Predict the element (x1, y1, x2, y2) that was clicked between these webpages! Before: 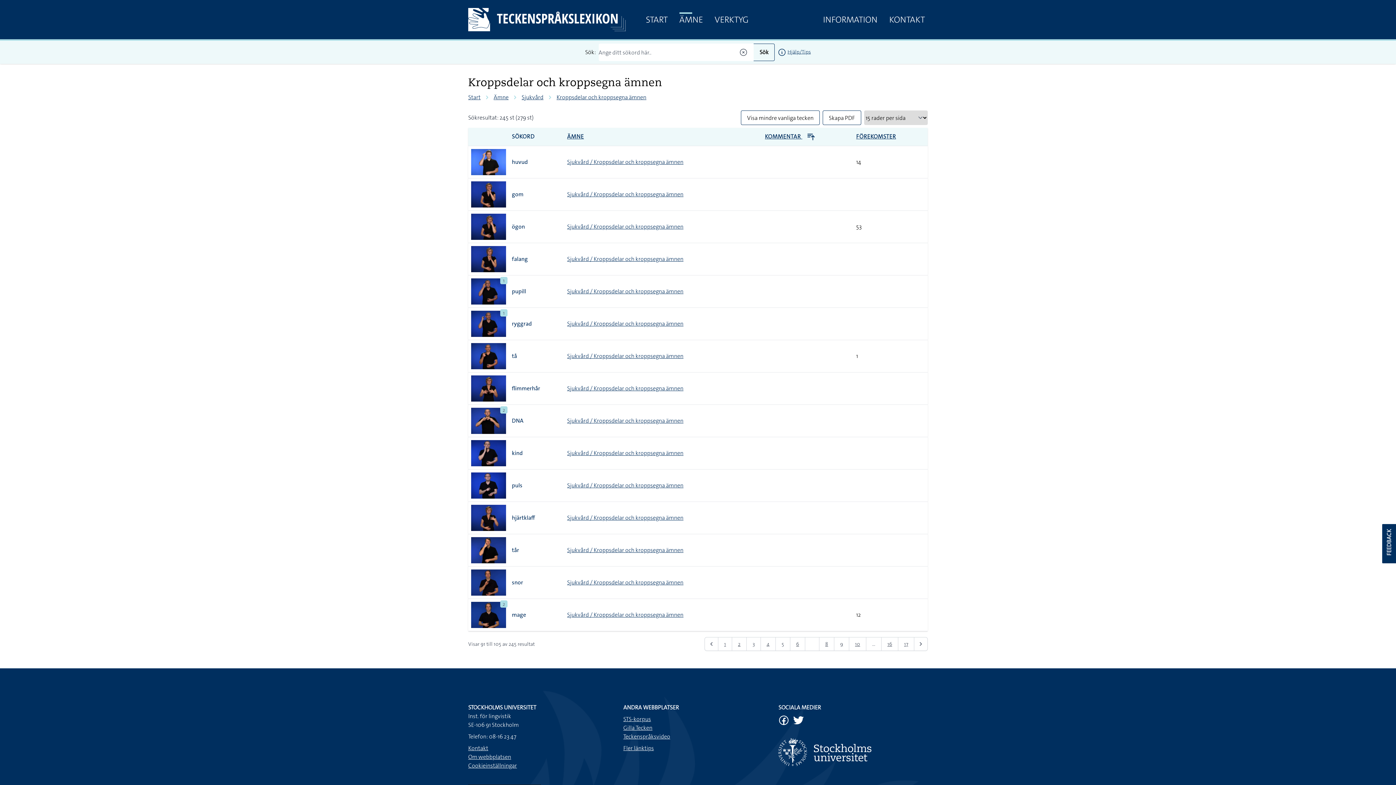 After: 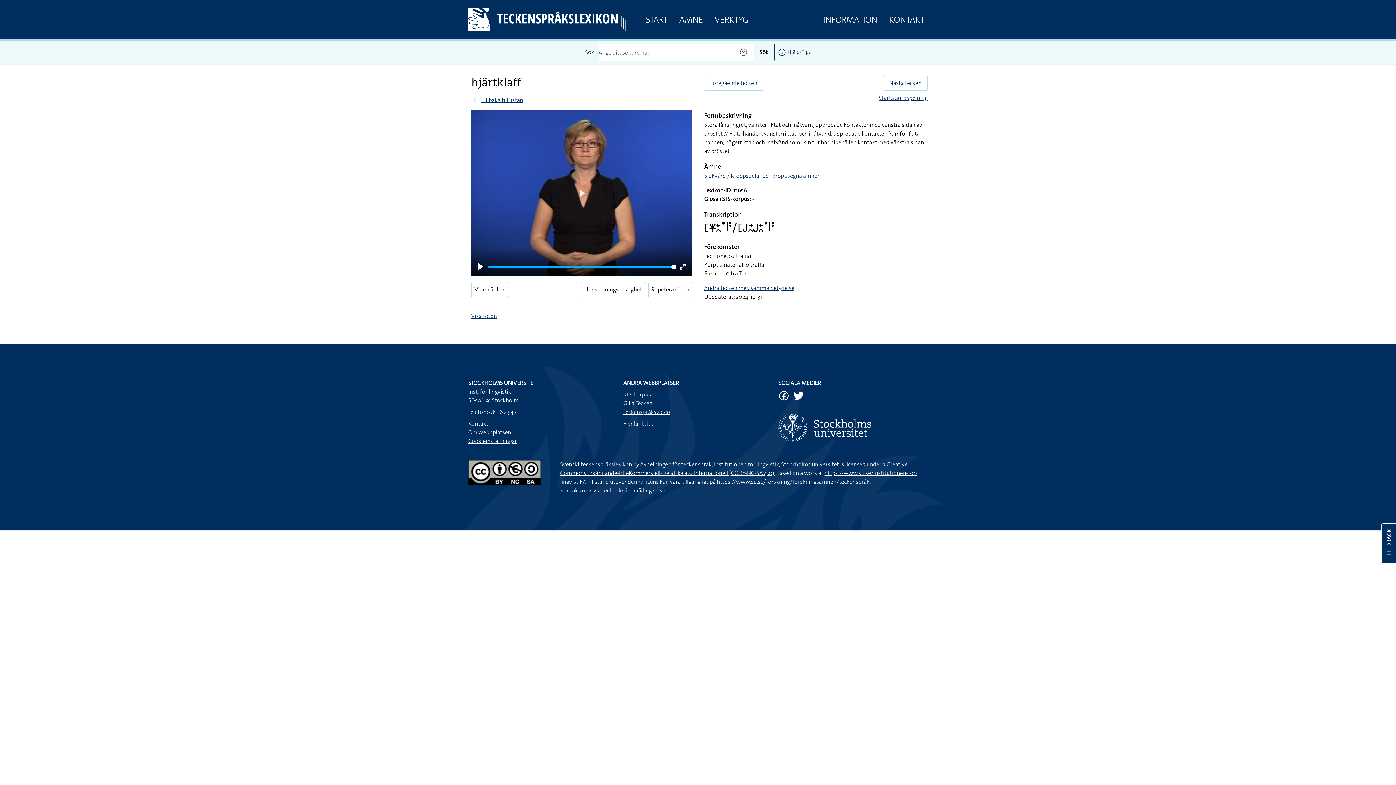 Action: bbox: (512, 514, 534, 521) label: hjärtklaff